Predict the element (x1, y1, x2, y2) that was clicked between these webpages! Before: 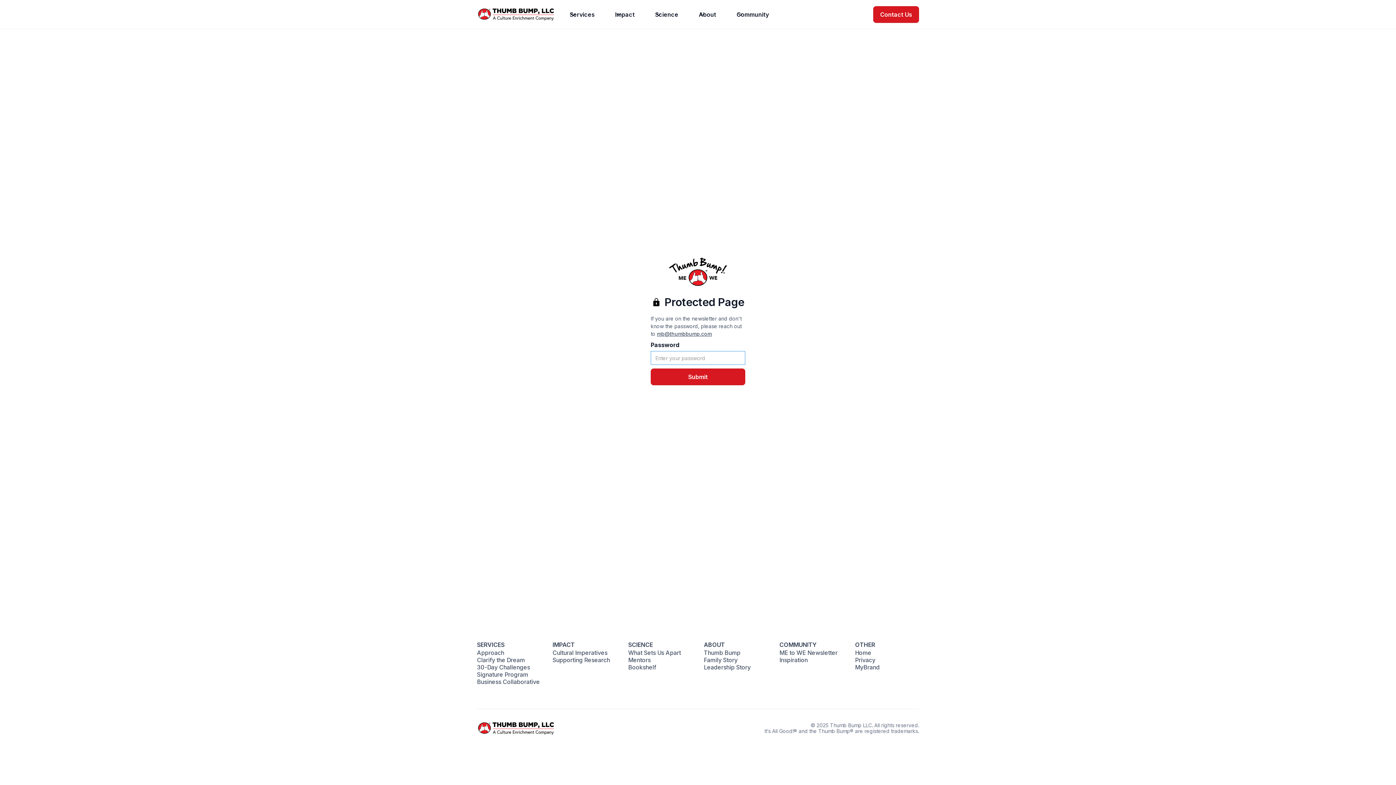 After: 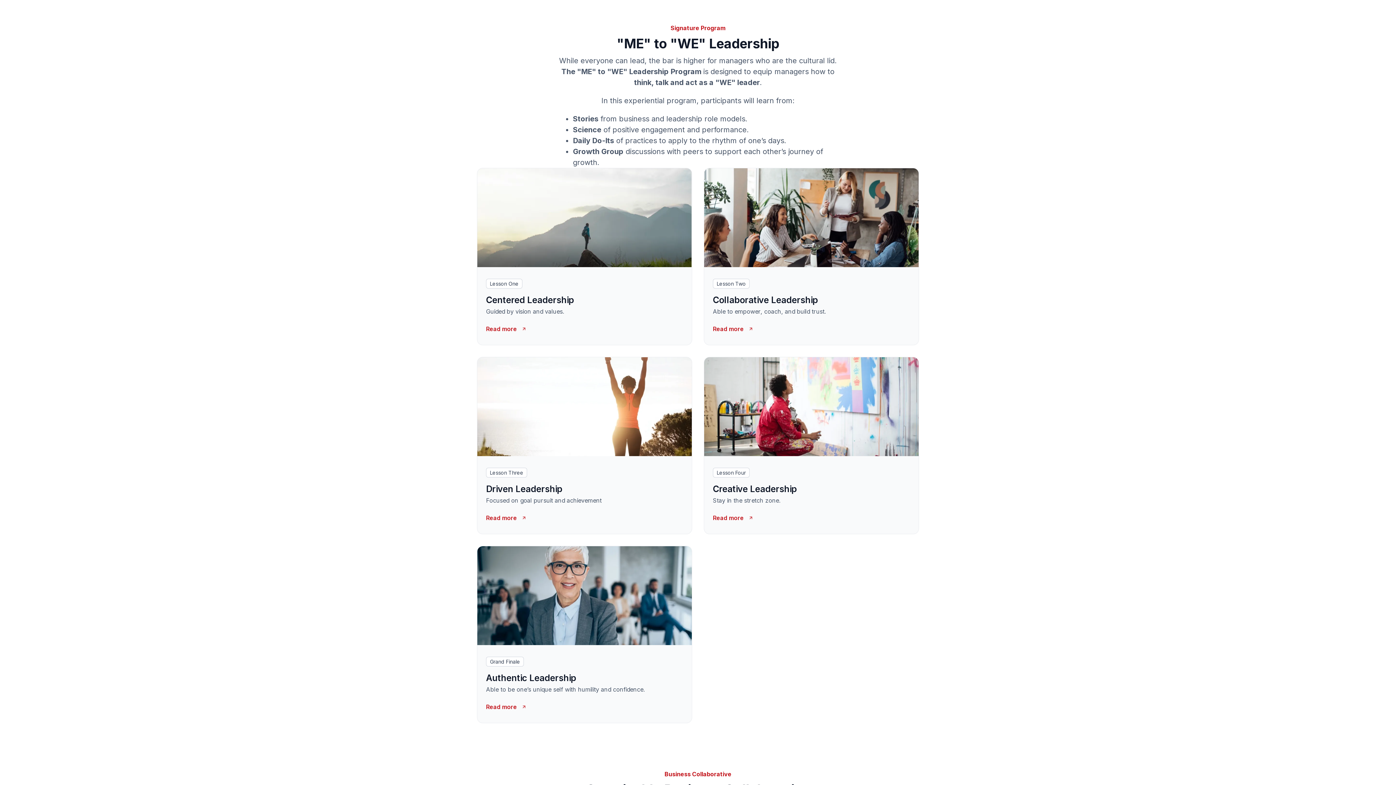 Action: bbox: (477, 671, 541, 678) label: Signature Program